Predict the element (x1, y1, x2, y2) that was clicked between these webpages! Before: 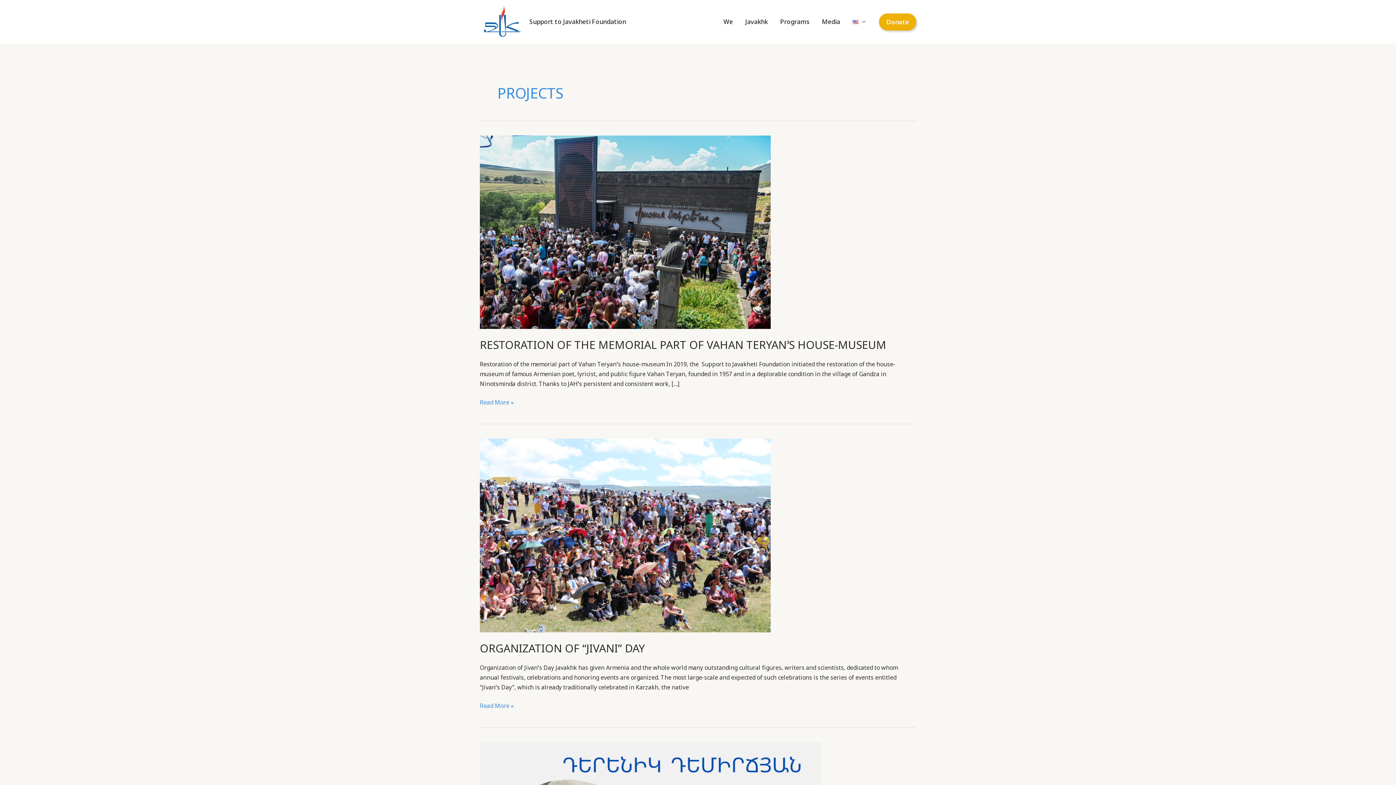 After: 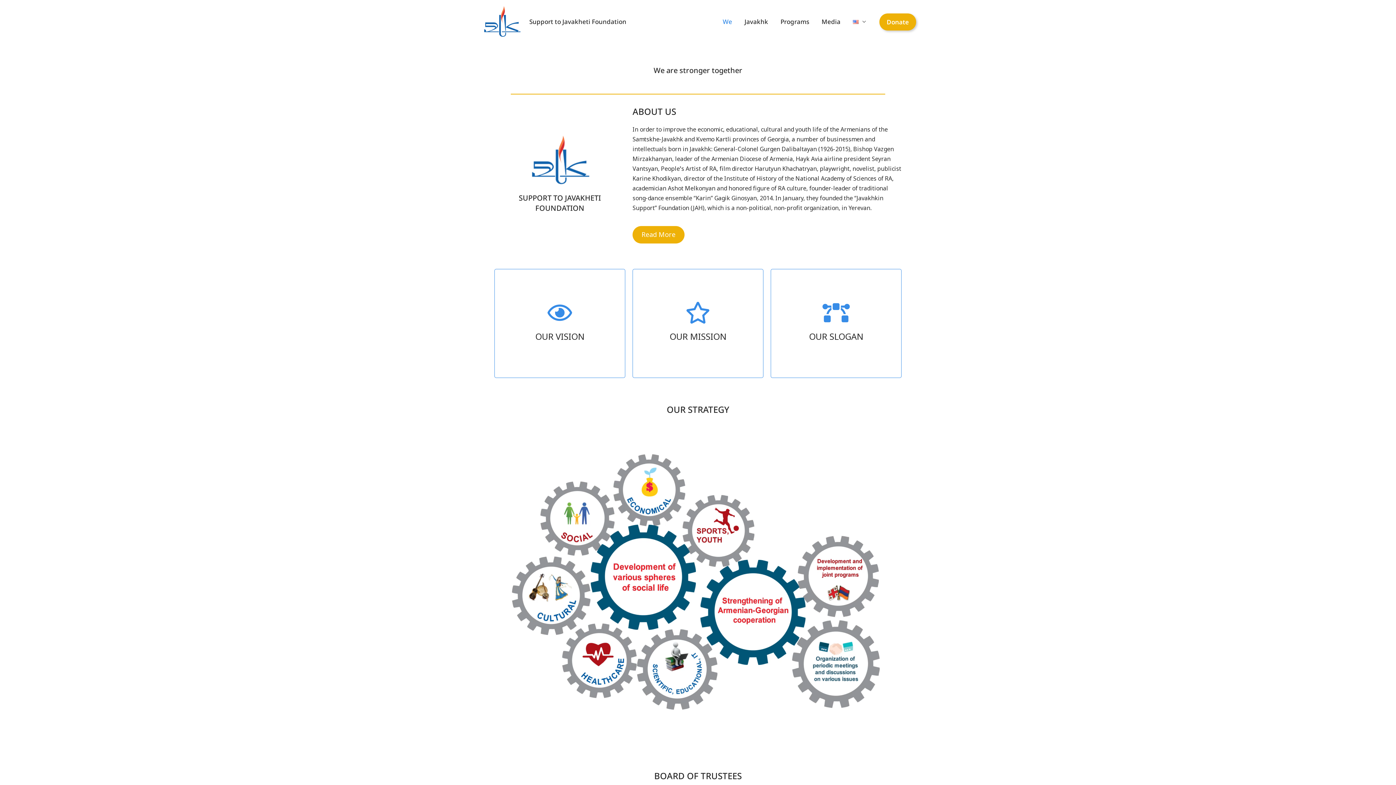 Action: label: We bbox: (717, 3, 739, 40)